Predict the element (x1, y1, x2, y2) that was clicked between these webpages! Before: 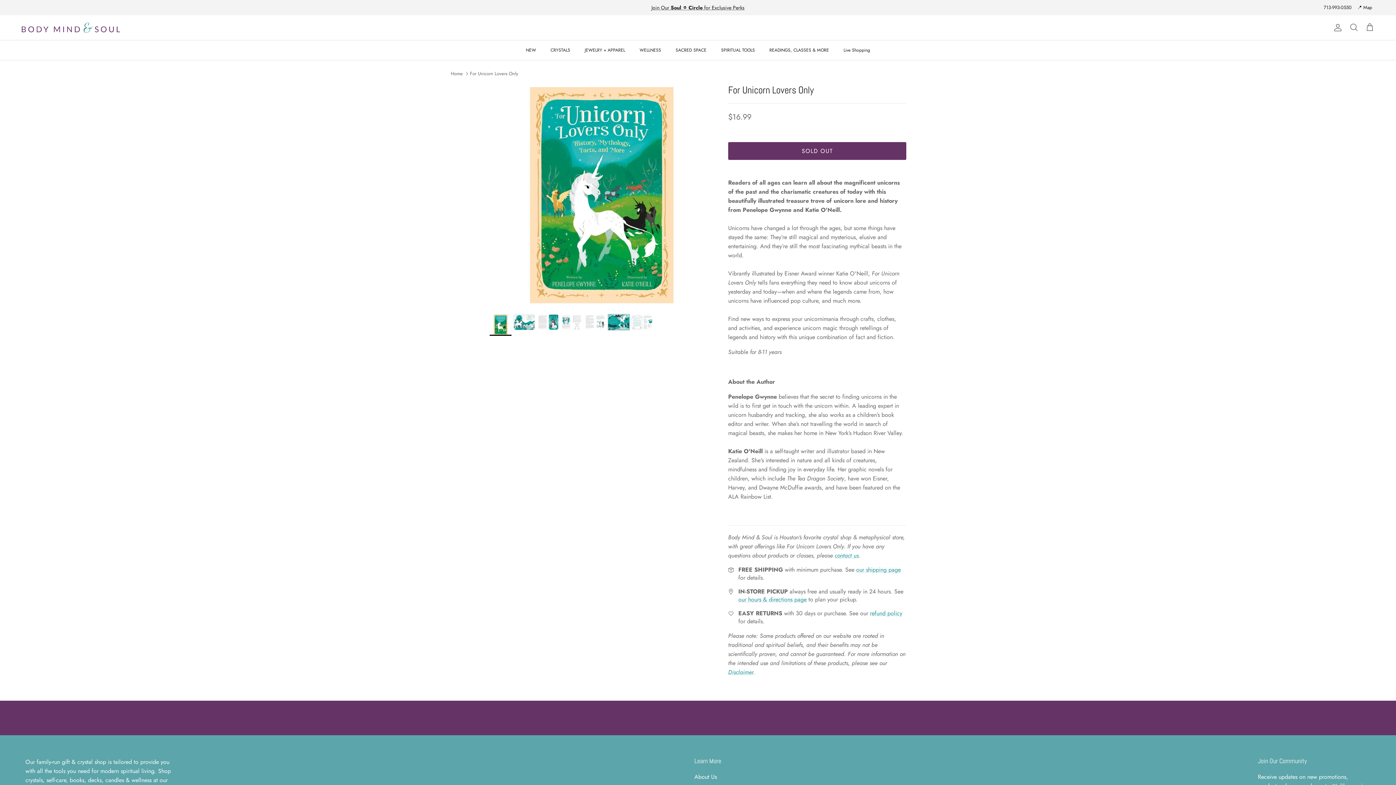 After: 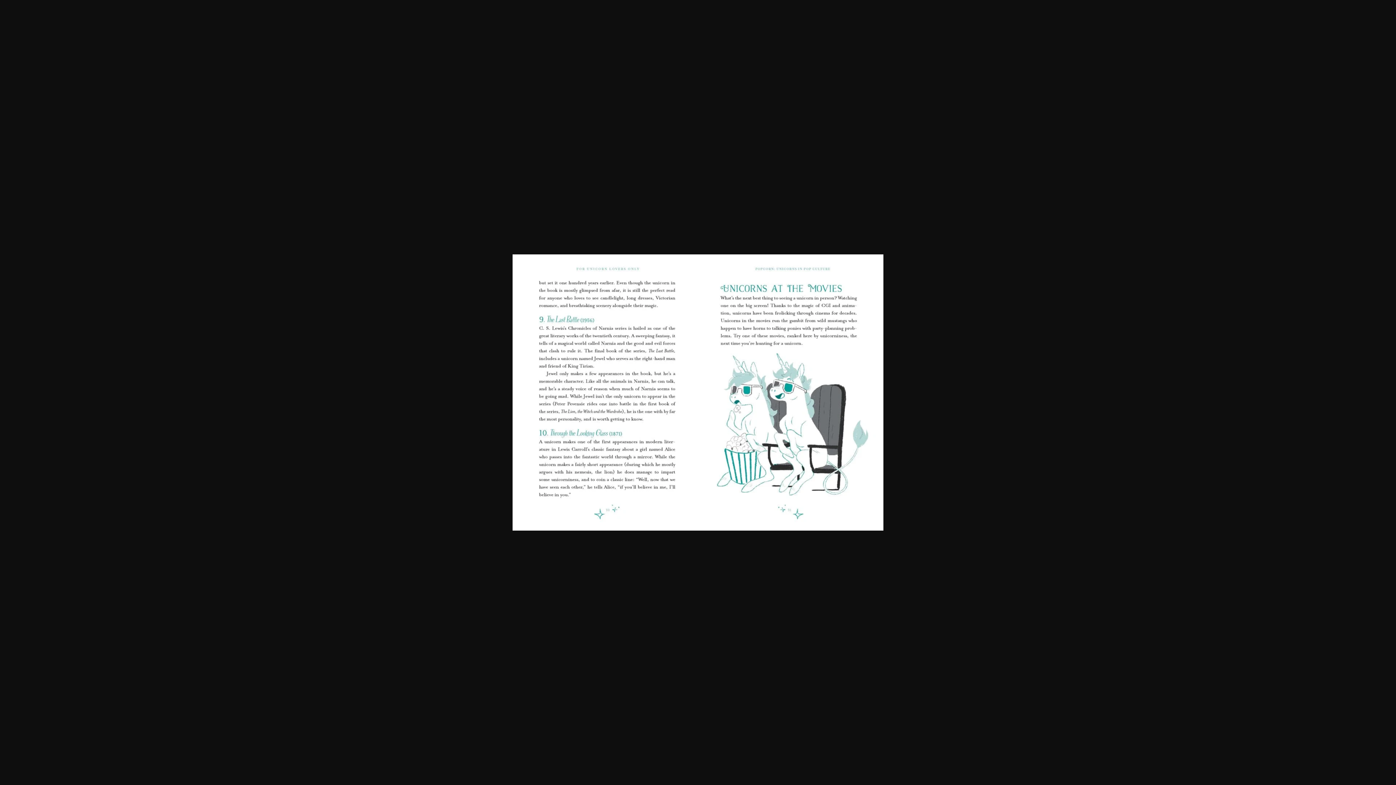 Action: bbox: (584, 314, 606, 330)